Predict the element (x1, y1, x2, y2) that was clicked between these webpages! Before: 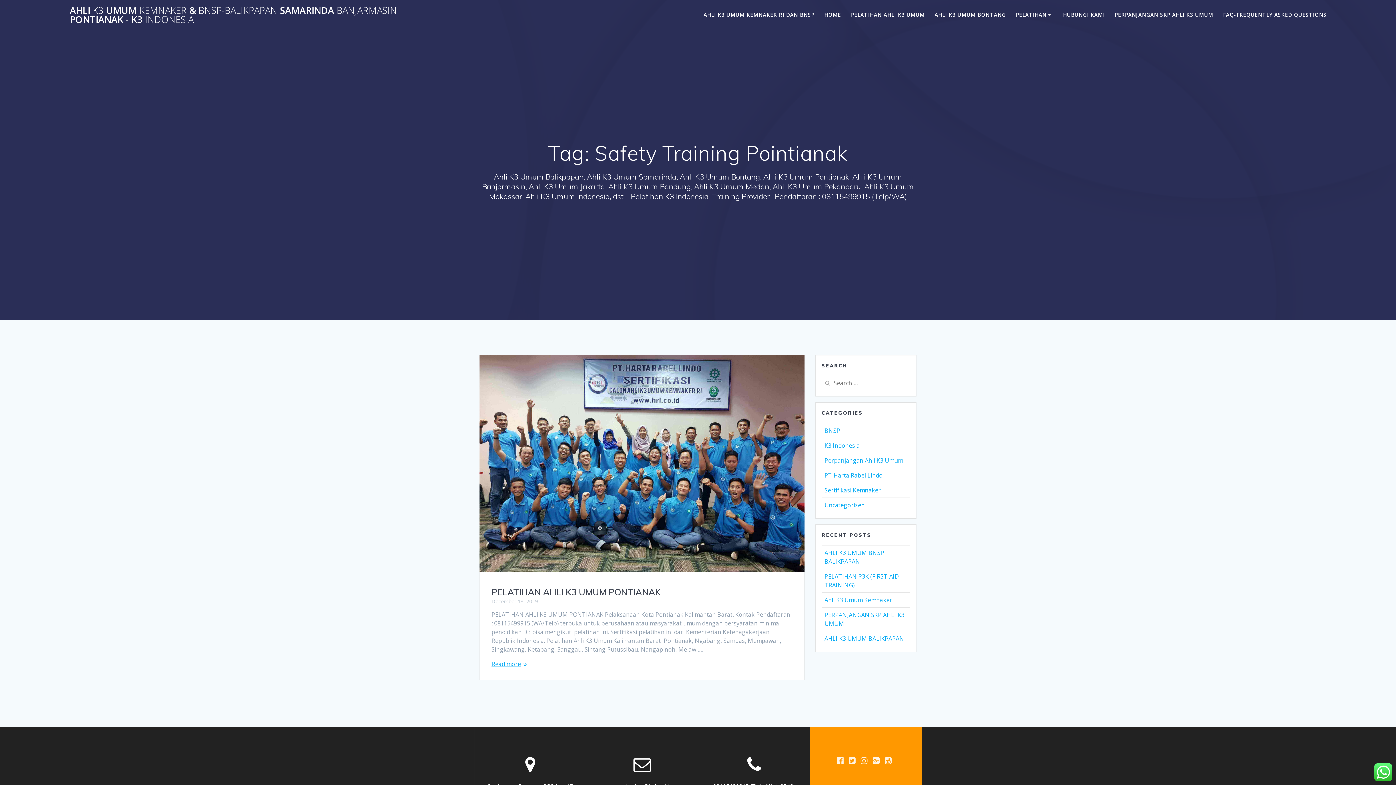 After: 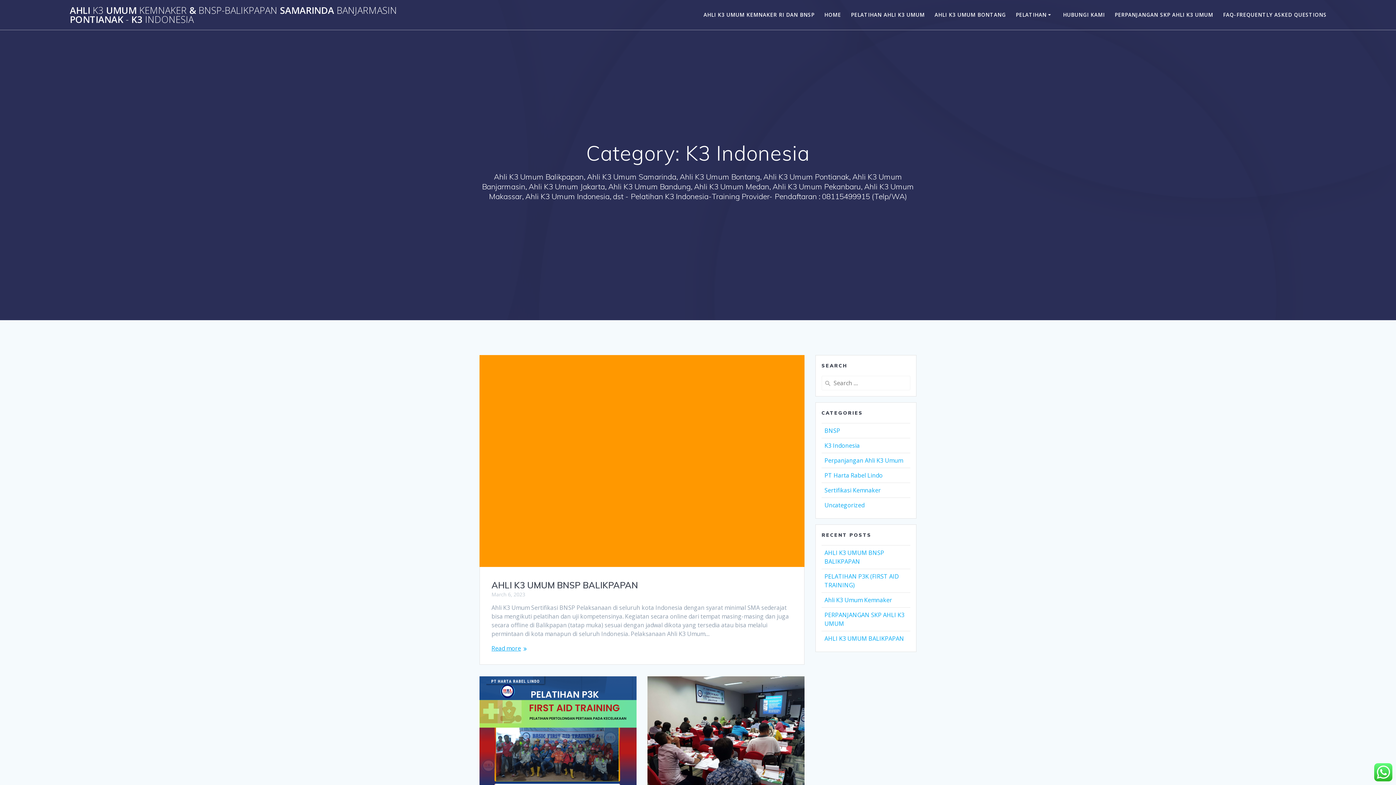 Action: label: K3 Indonesia bbox: (824, 441, 860, 449)